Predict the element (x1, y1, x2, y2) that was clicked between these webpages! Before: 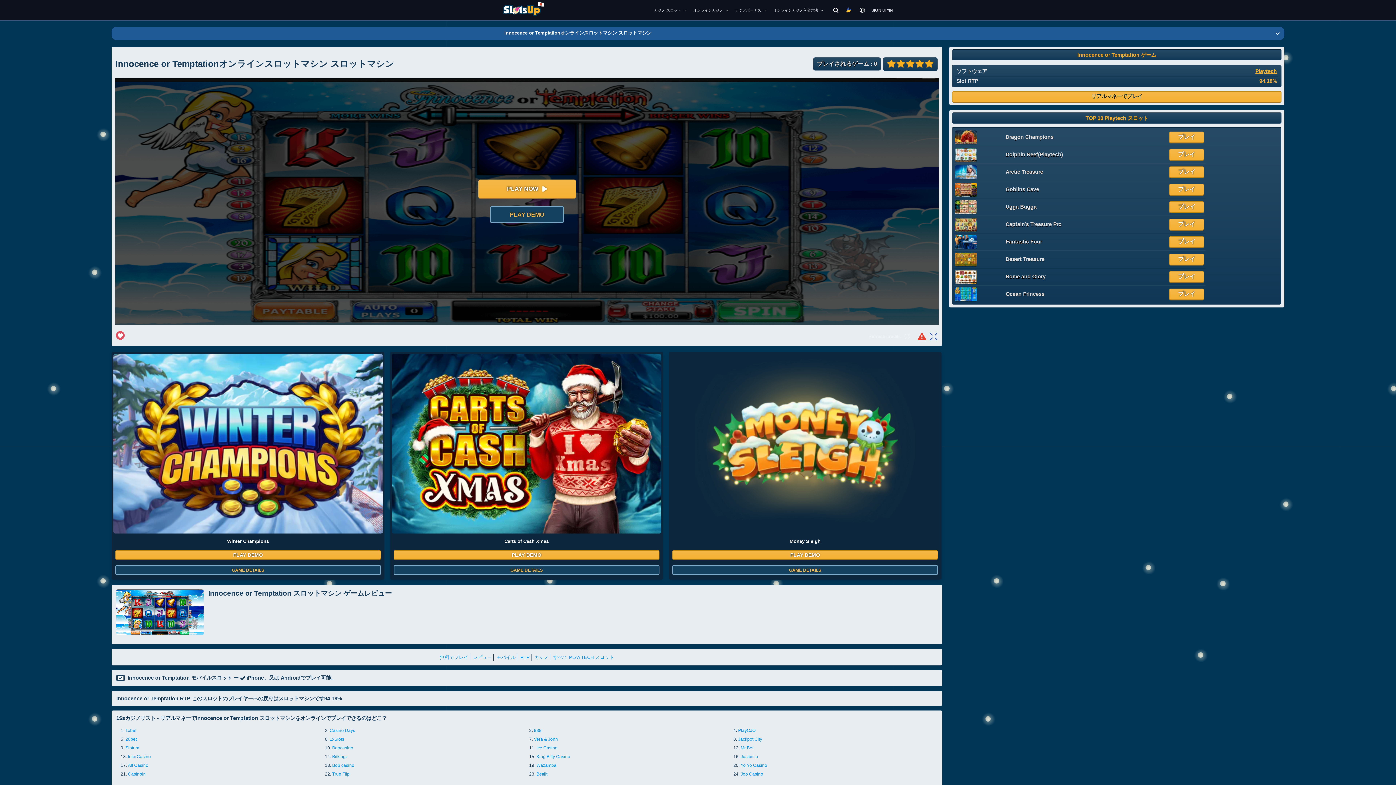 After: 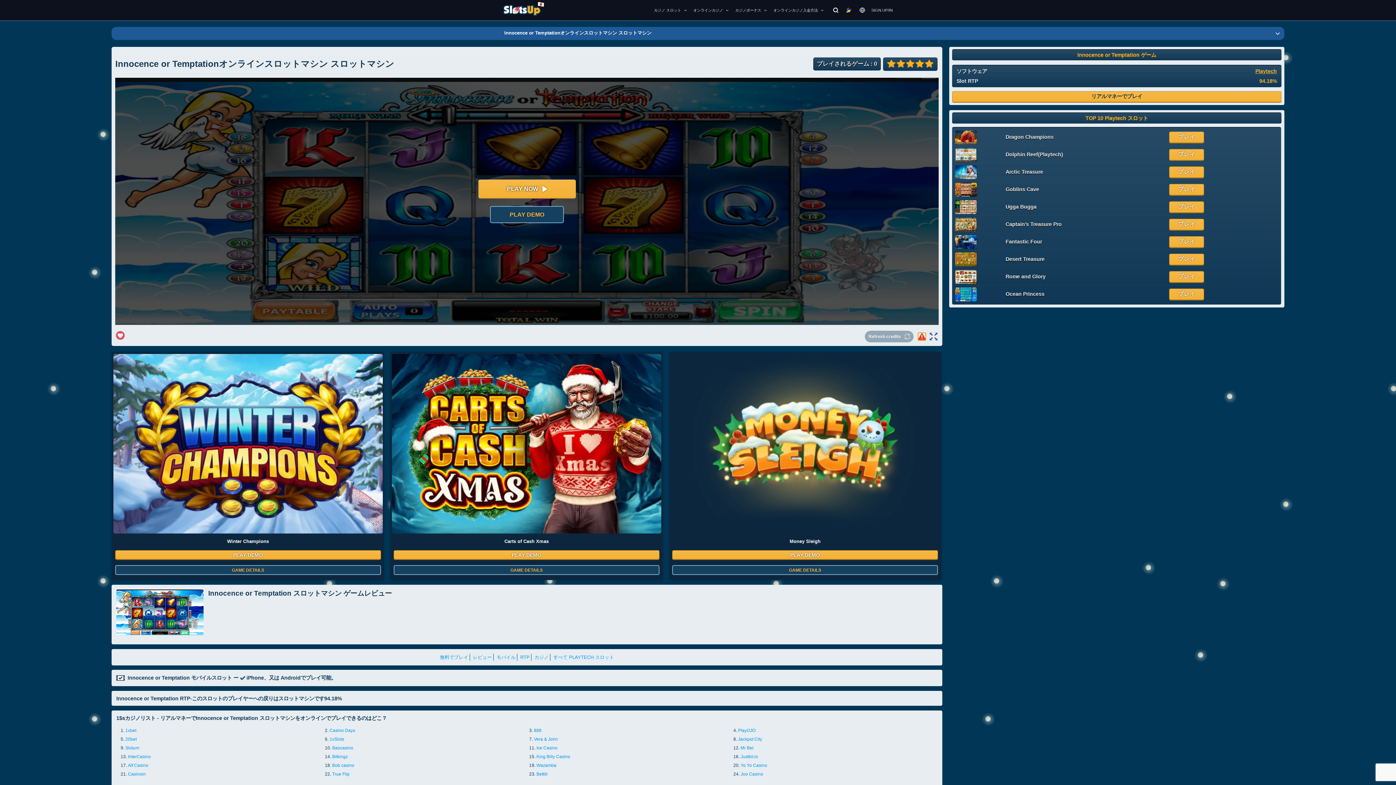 Action: label: 問題を報告する bbox: (917, 332, 926, 341)